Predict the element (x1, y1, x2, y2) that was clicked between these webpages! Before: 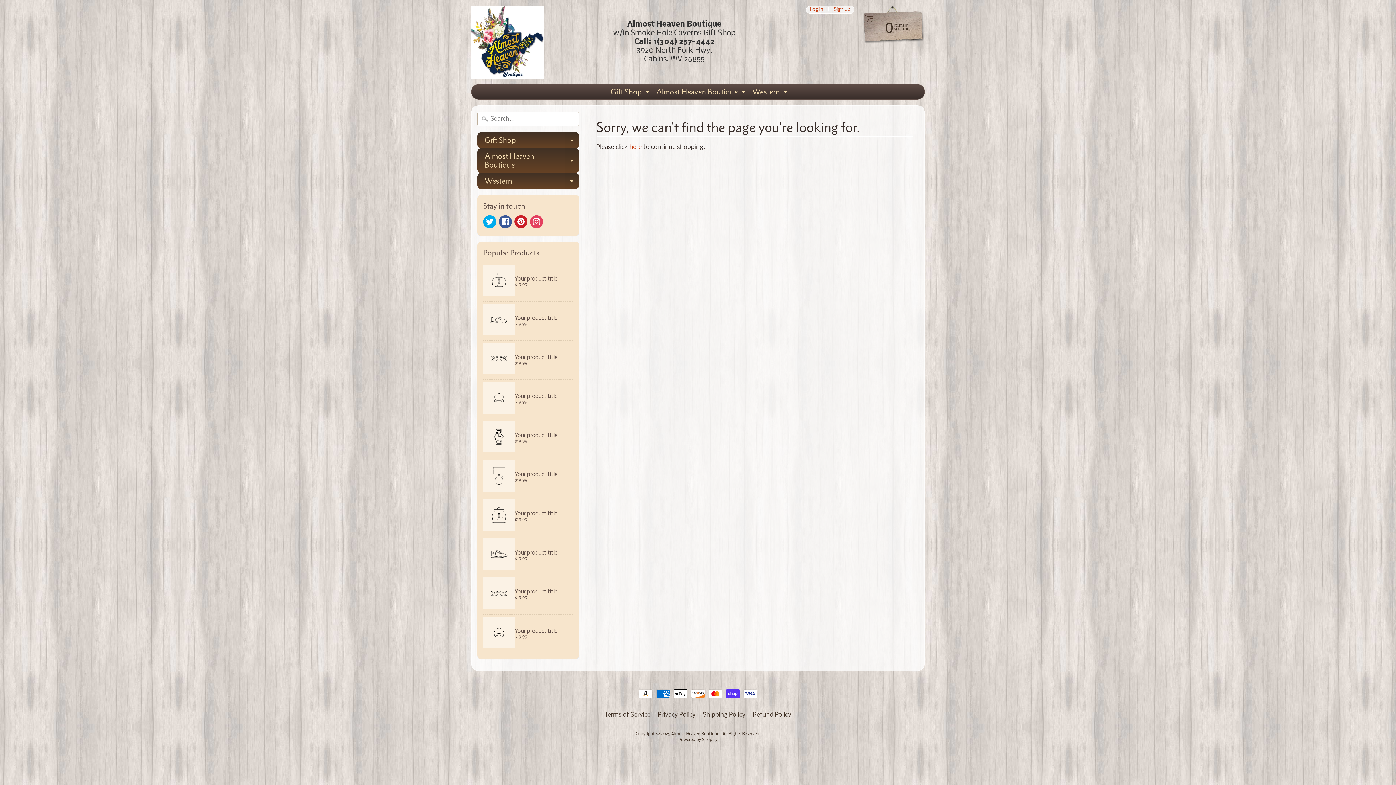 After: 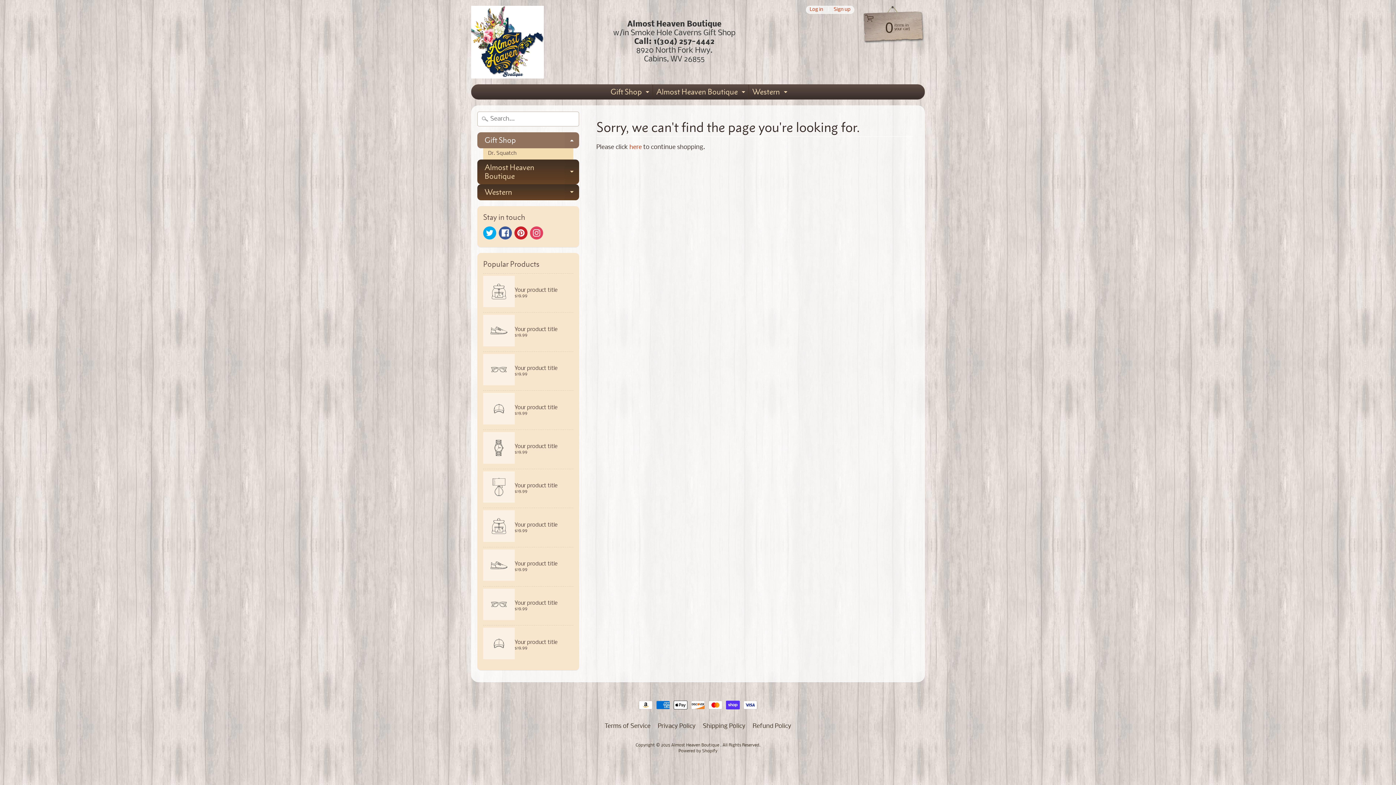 Action: bbox: (564, 132, 579, 148) label: Expand child menu